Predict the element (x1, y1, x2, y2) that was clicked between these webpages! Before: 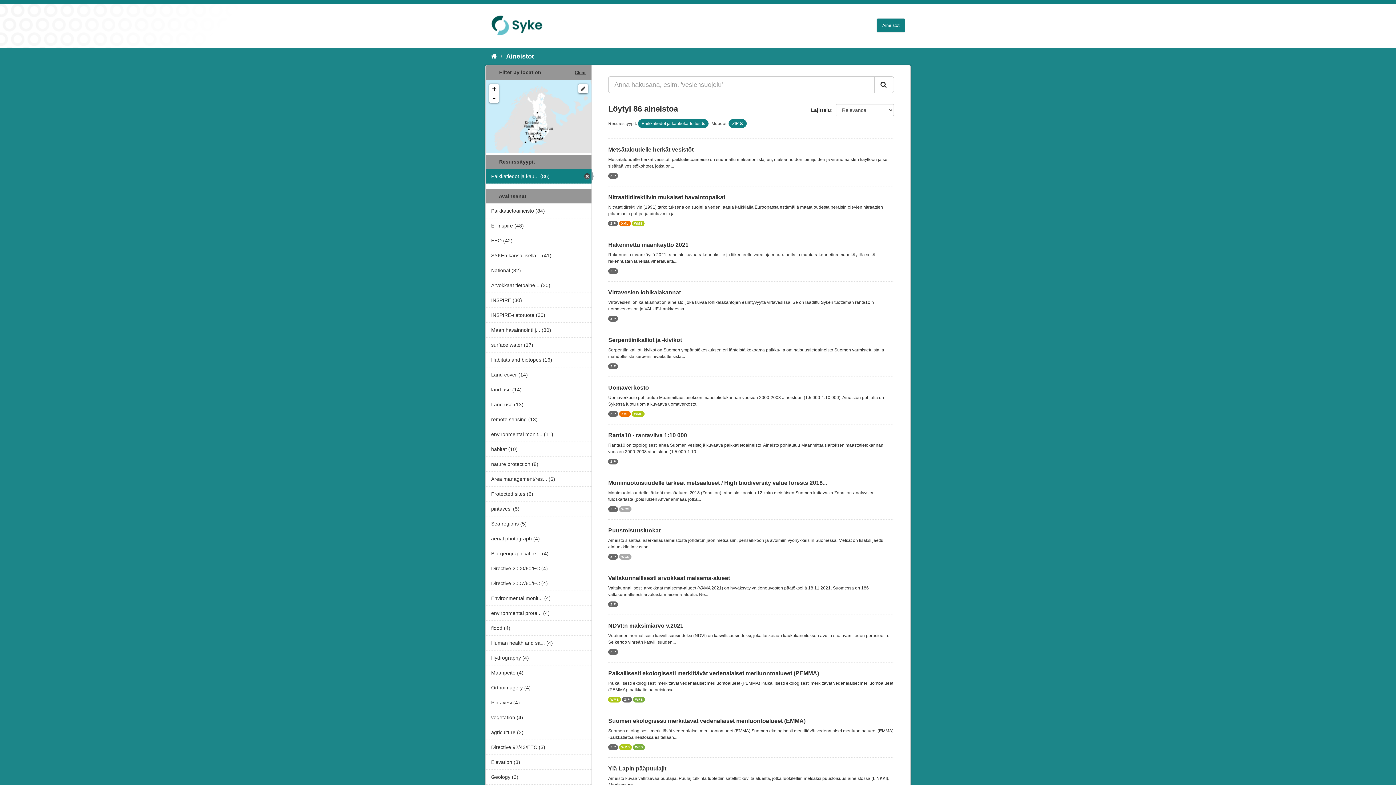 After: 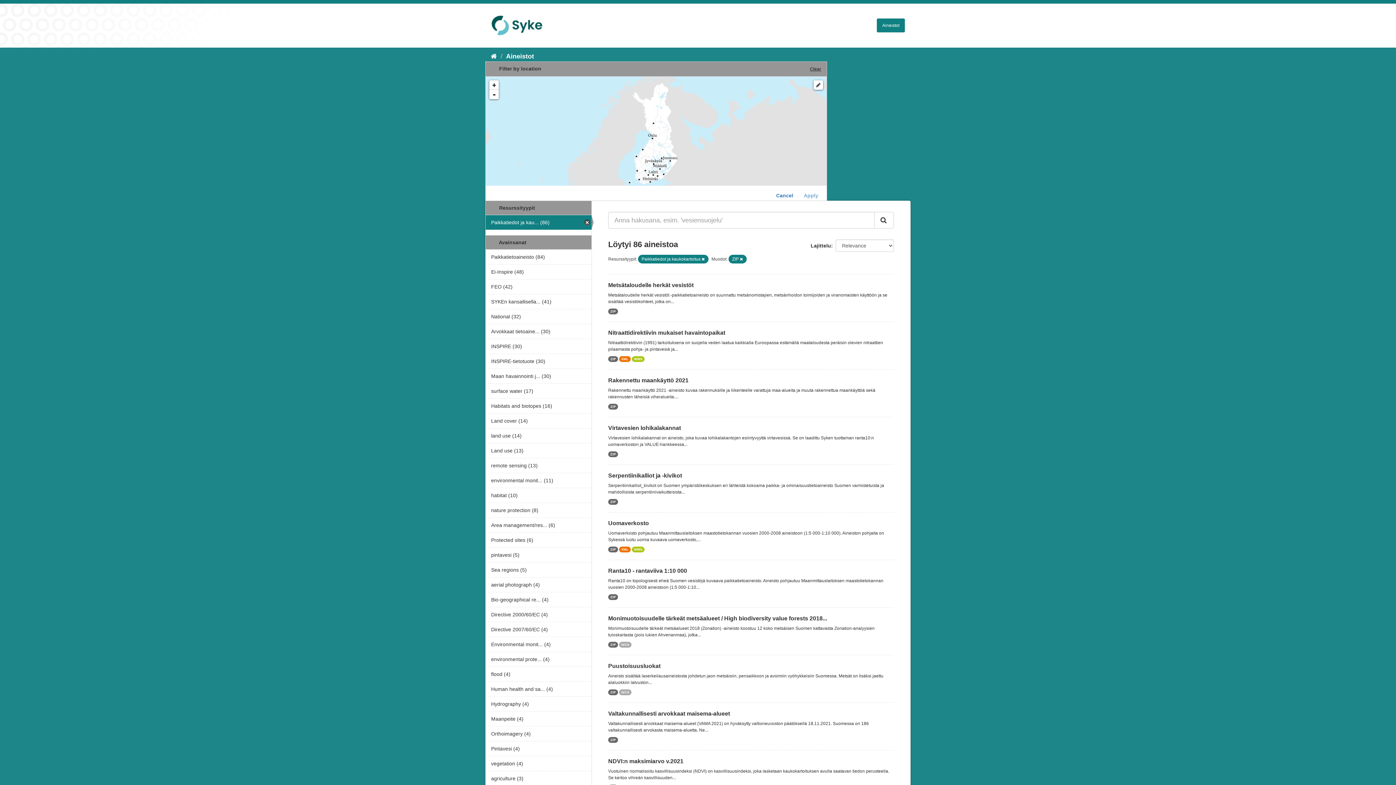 Action: bbox: (578, 84, 588, 93)